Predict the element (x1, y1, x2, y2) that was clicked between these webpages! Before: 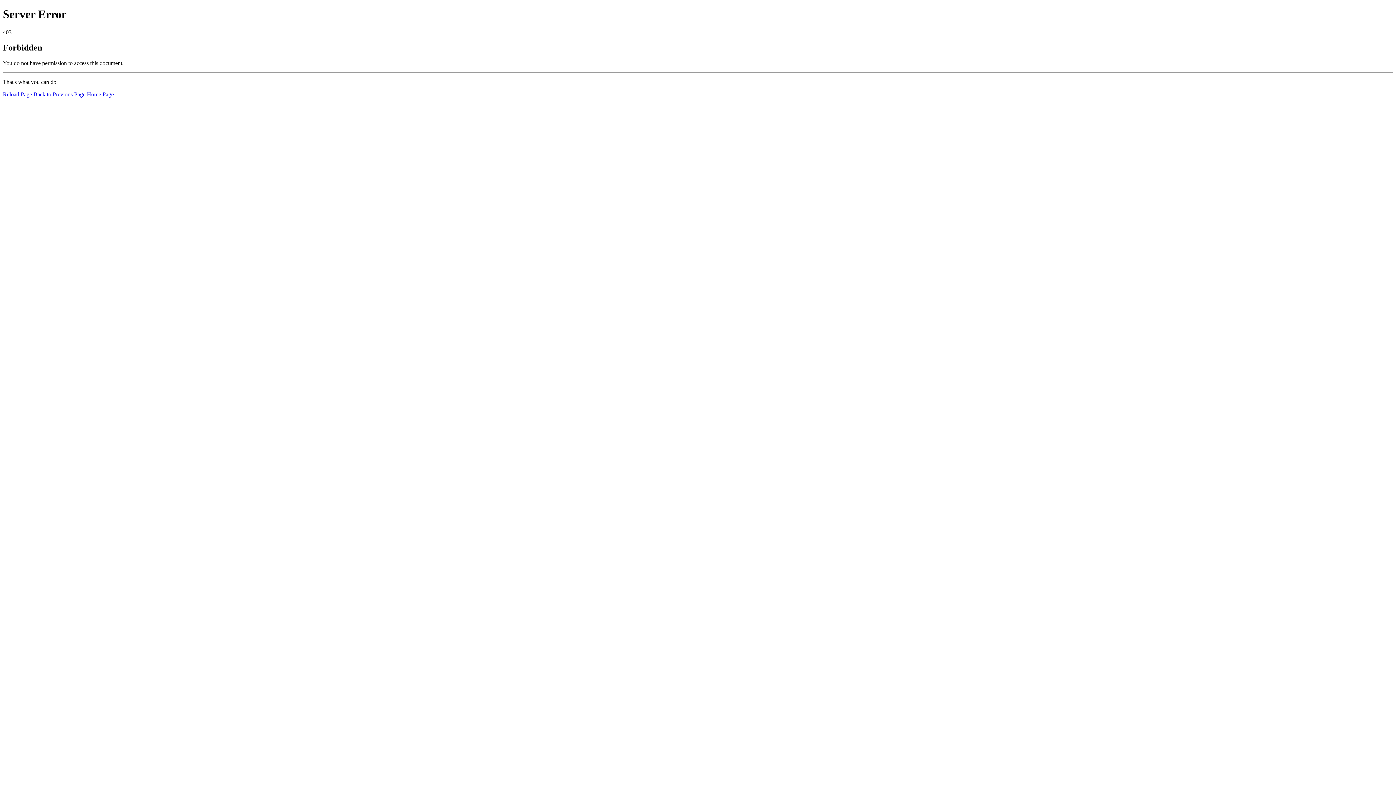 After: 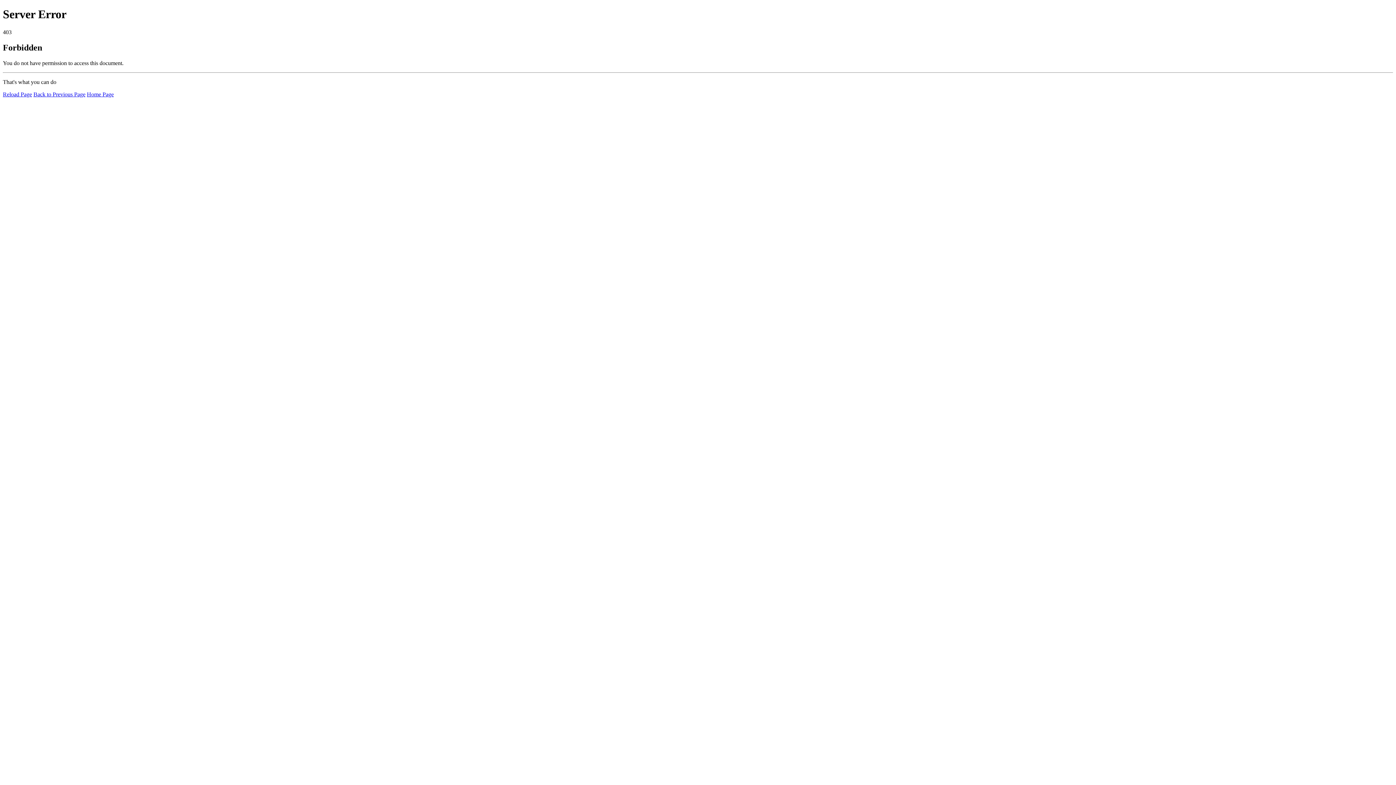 Action: label: Reload Page bbox: (2, 91, 32, 97)